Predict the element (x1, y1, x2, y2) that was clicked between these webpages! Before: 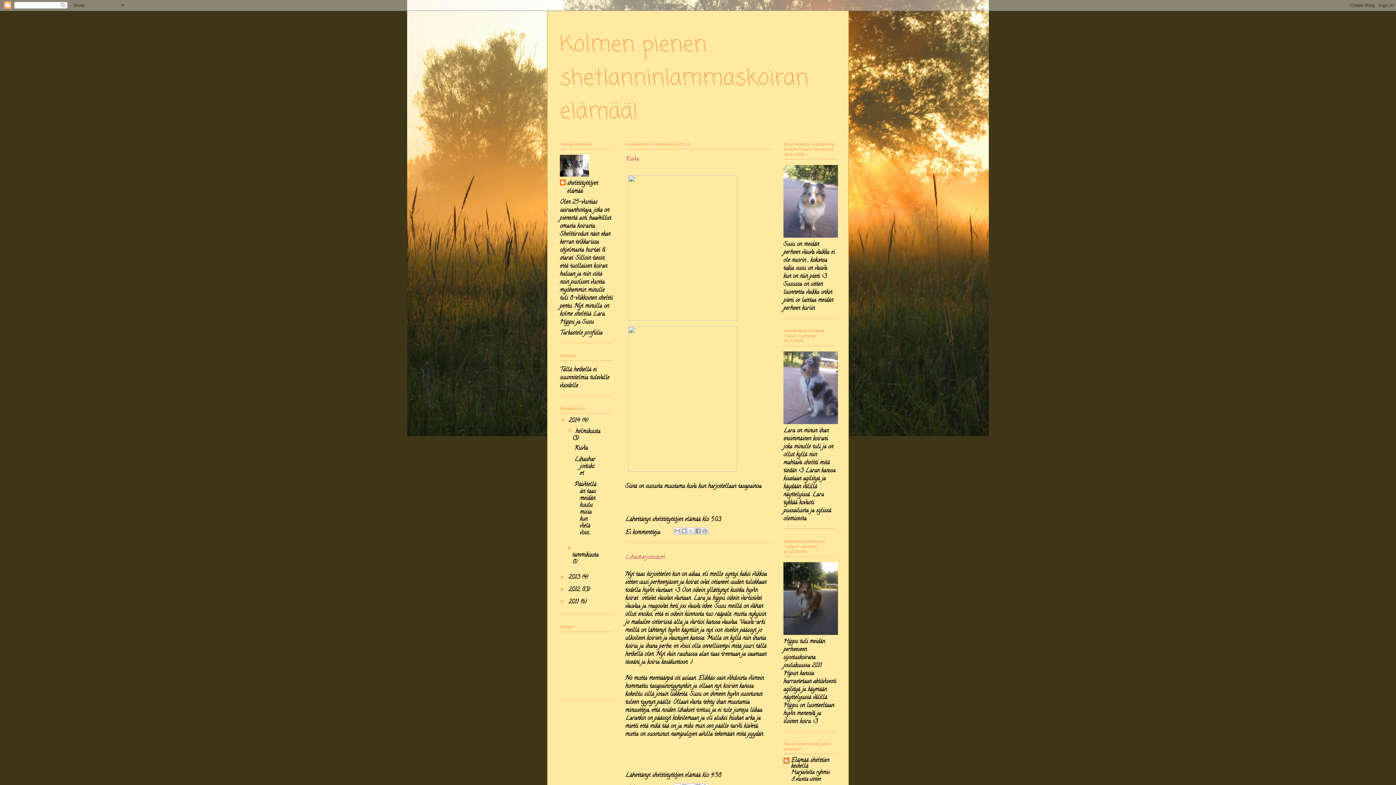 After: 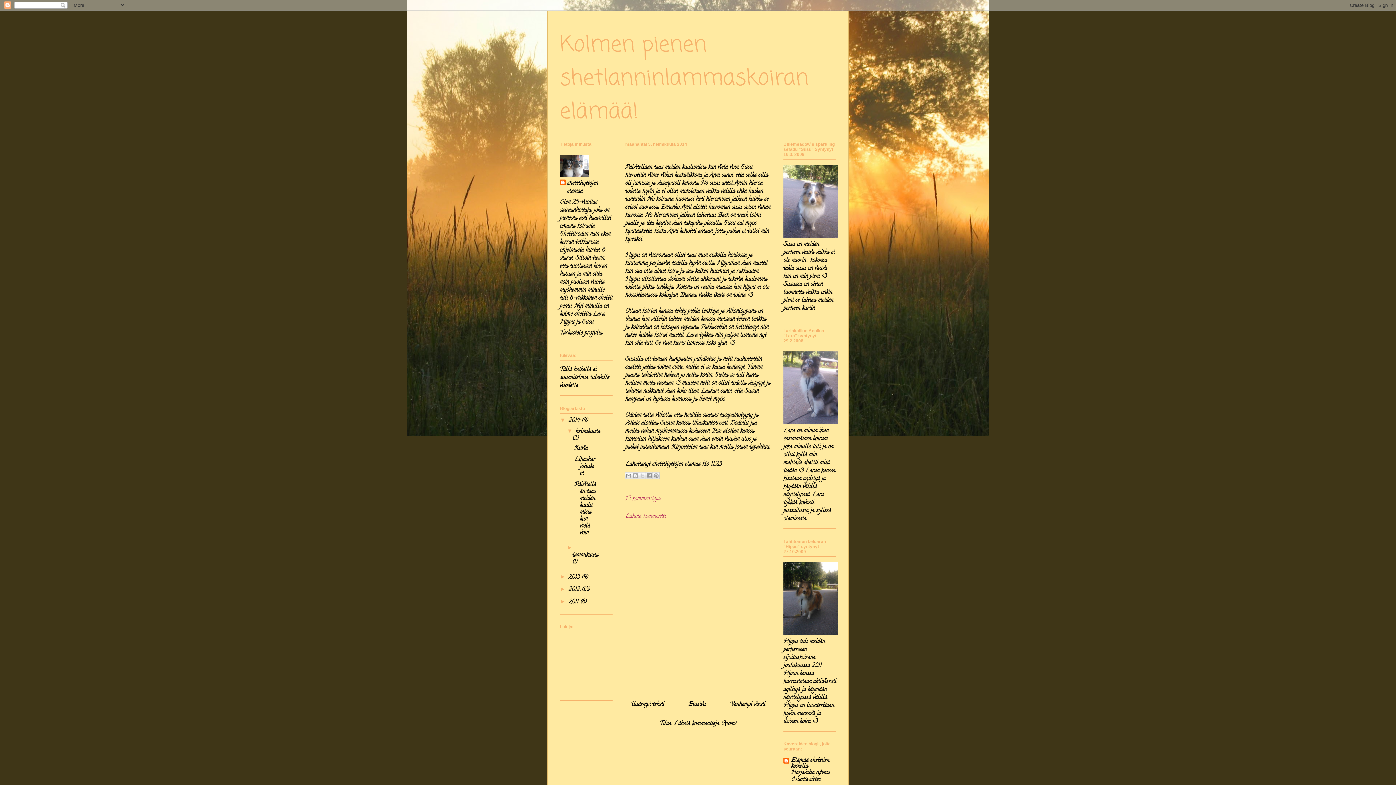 Action: bbox: (574, 480, 596, 537) label: Päivitellään taas meidän kuulumisia kun vielä voin...